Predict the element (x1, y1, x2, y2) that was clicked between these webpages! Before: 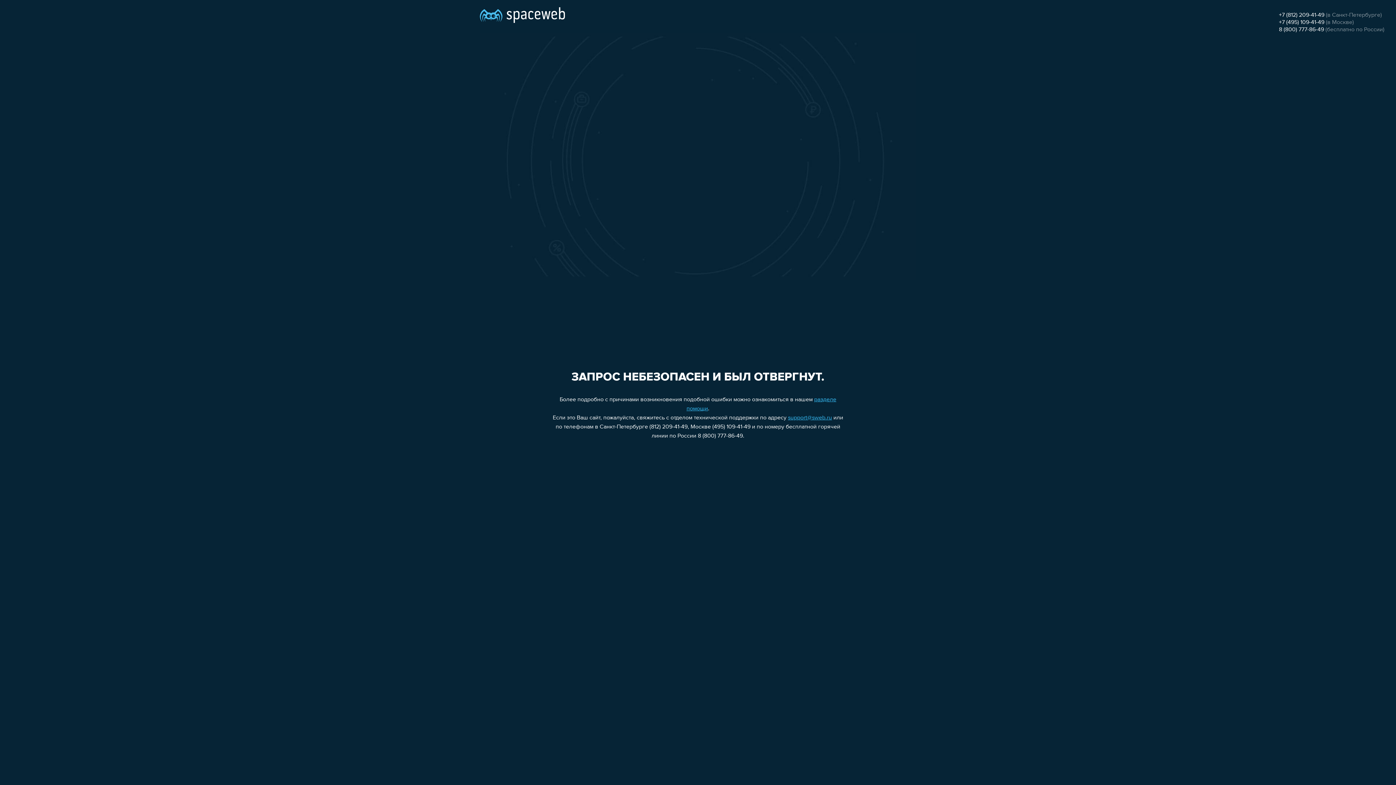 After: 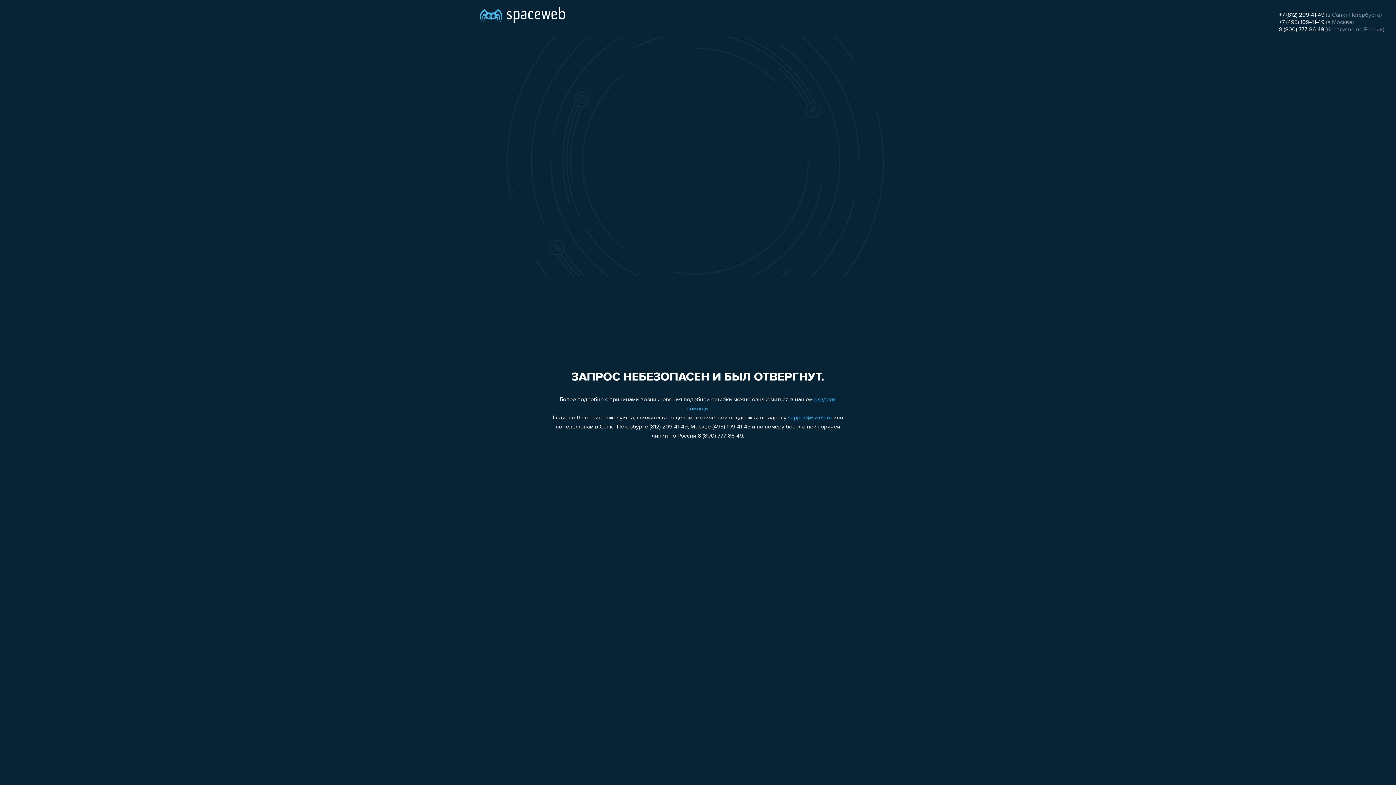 Action: label: +7 (495) 109-41-49 bbox: (1279, 19, 1324, 25)